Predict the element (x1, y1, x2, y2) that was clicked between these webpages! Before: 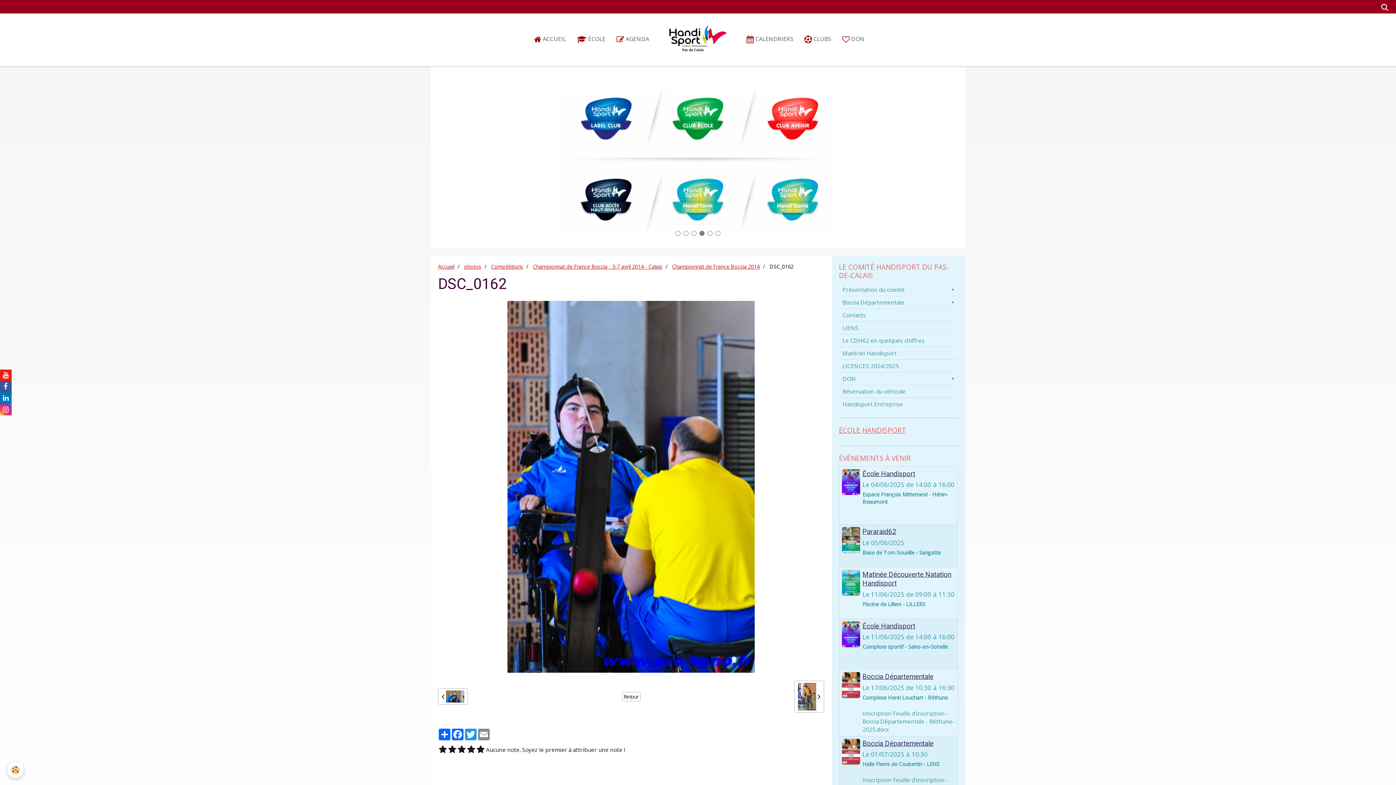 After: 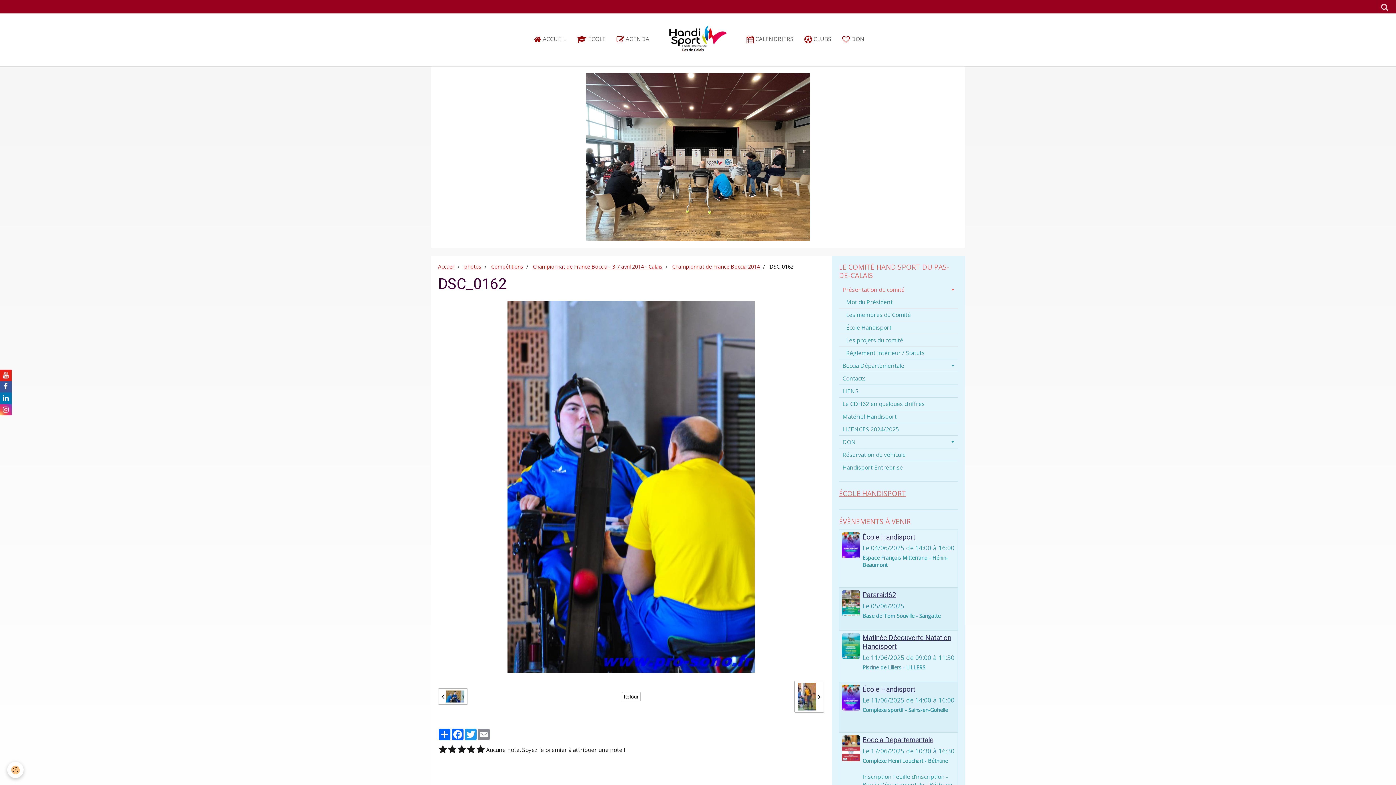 Action: bbox: (839, 283, 958, 296) label: Présentation du comité